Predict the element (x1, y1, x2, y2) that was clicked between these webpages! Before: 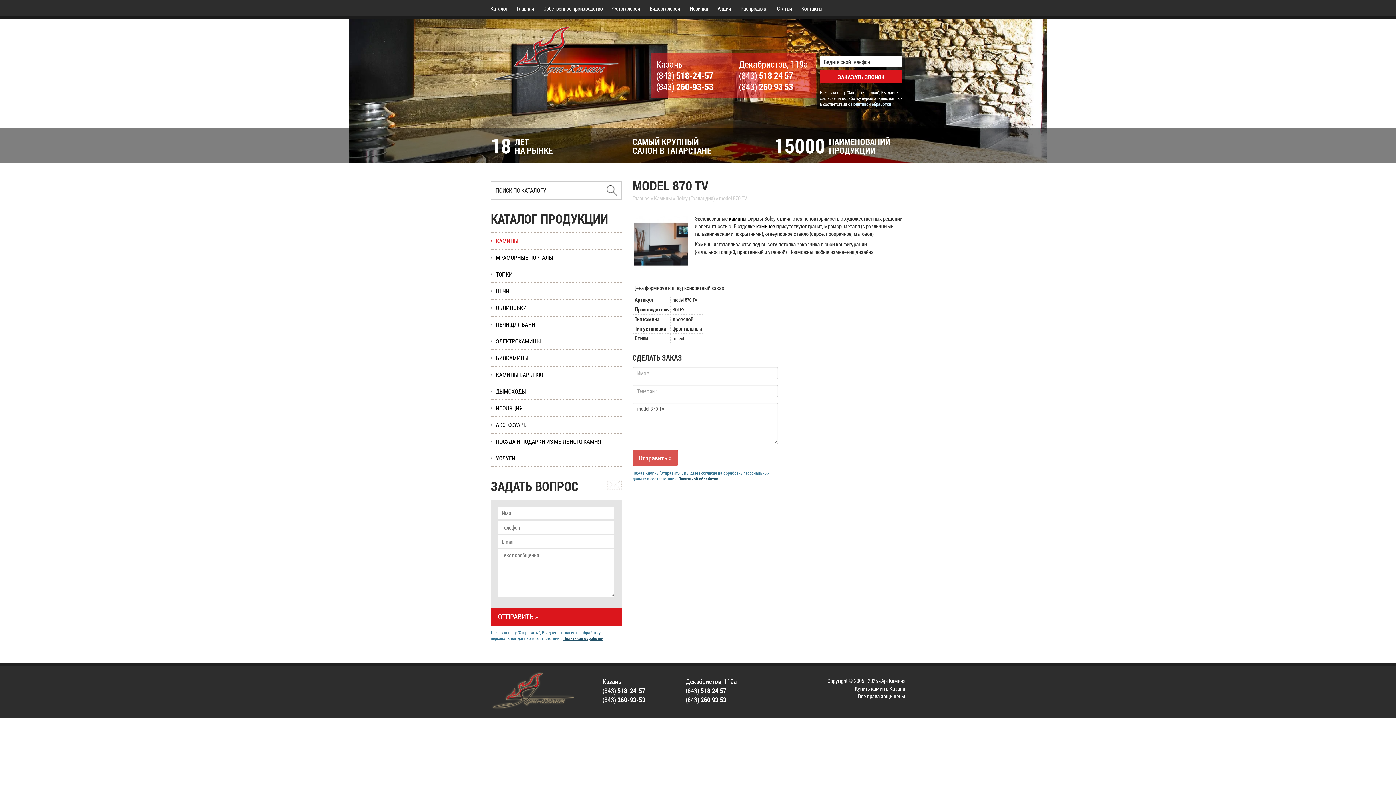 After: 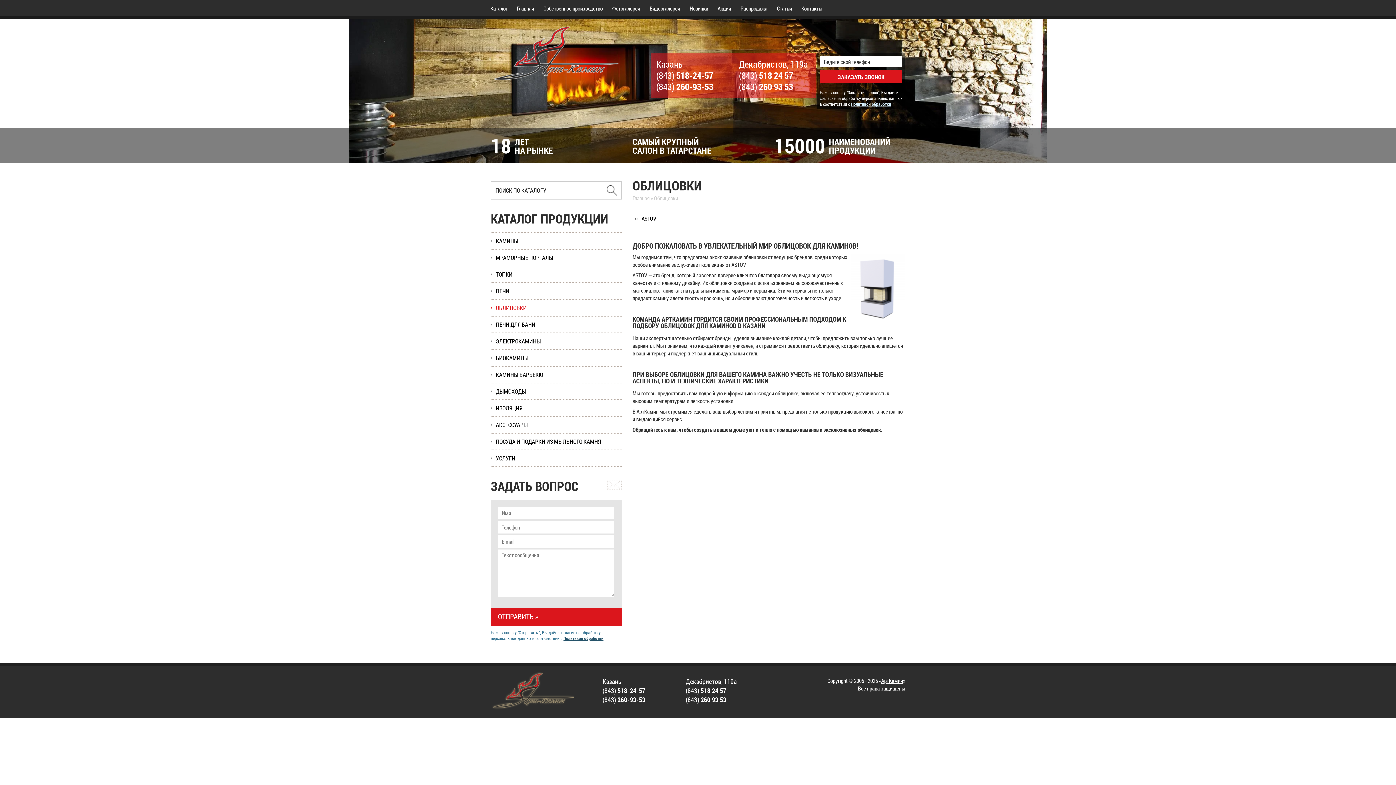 Action: label: ОБЛИЦОВКИ bbox: (490, 299, 621, 315)